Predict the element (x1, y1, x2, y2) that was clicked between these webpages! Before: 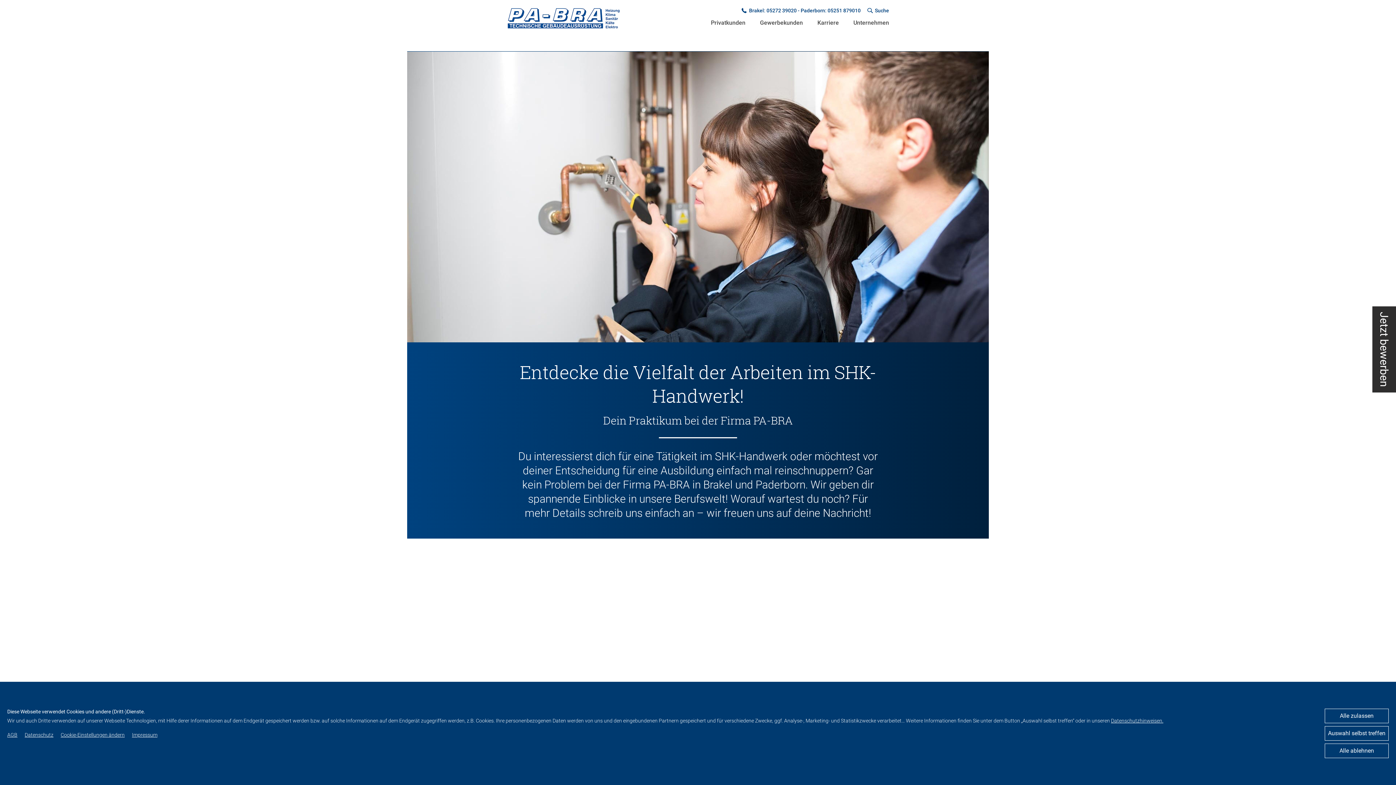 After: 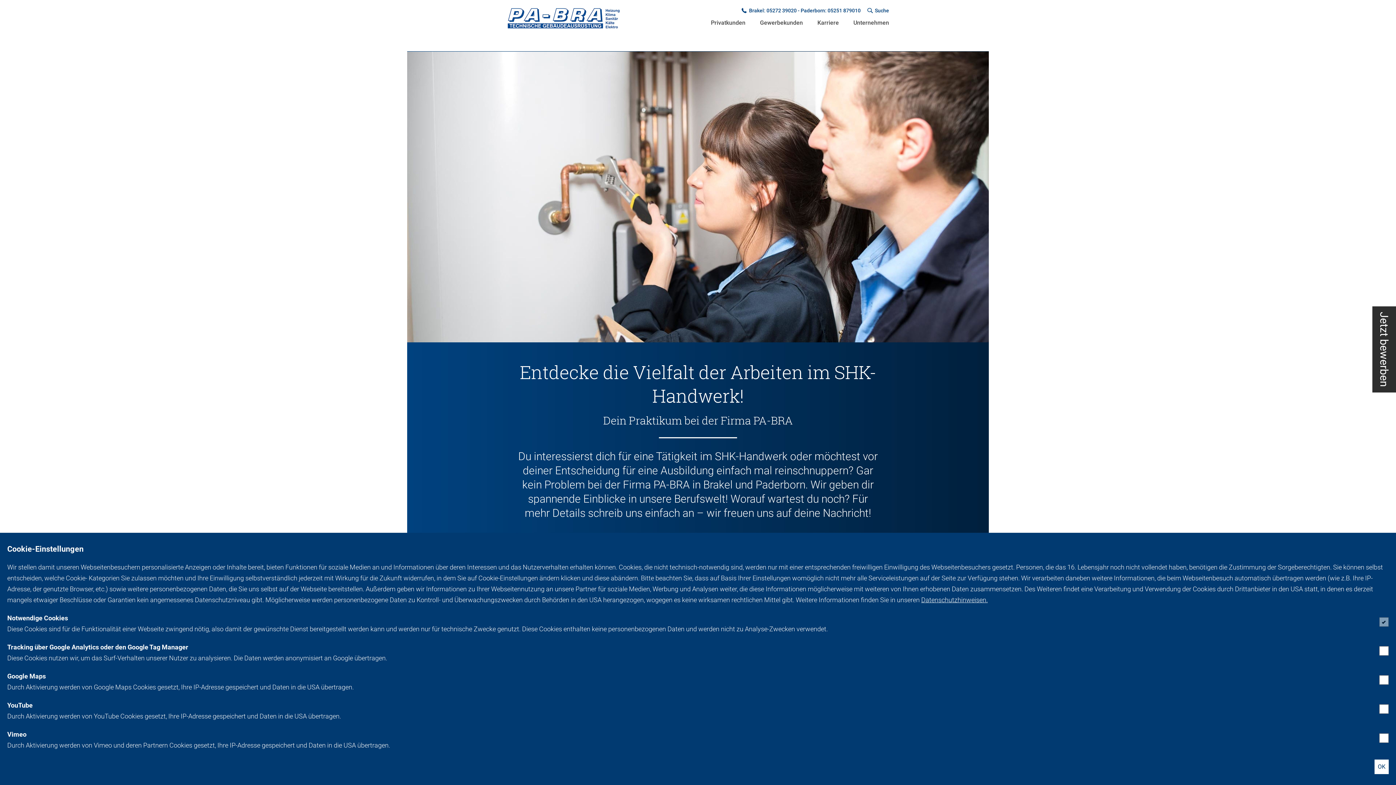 Action: label: Auswahl selbst treffen bbox: (1325, 726, 1389, 741)